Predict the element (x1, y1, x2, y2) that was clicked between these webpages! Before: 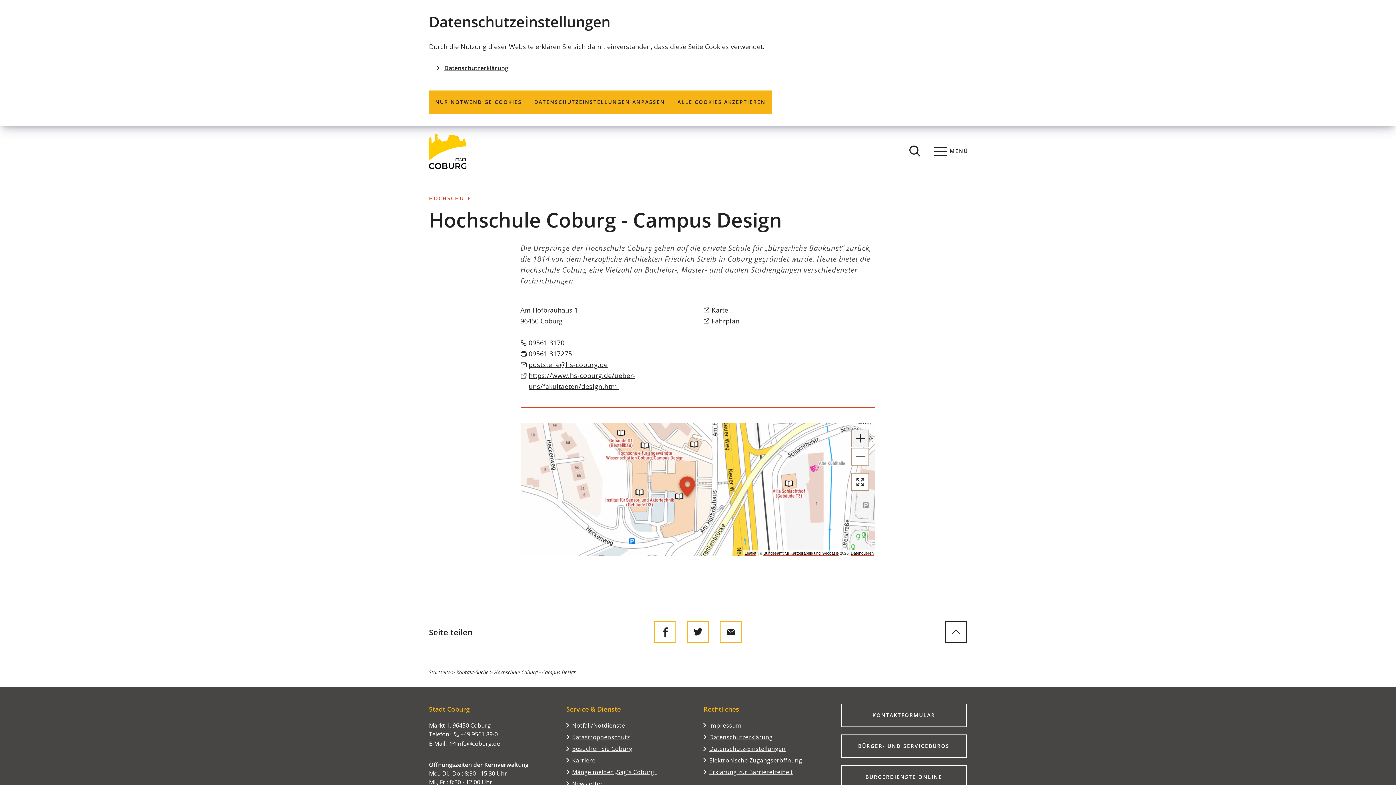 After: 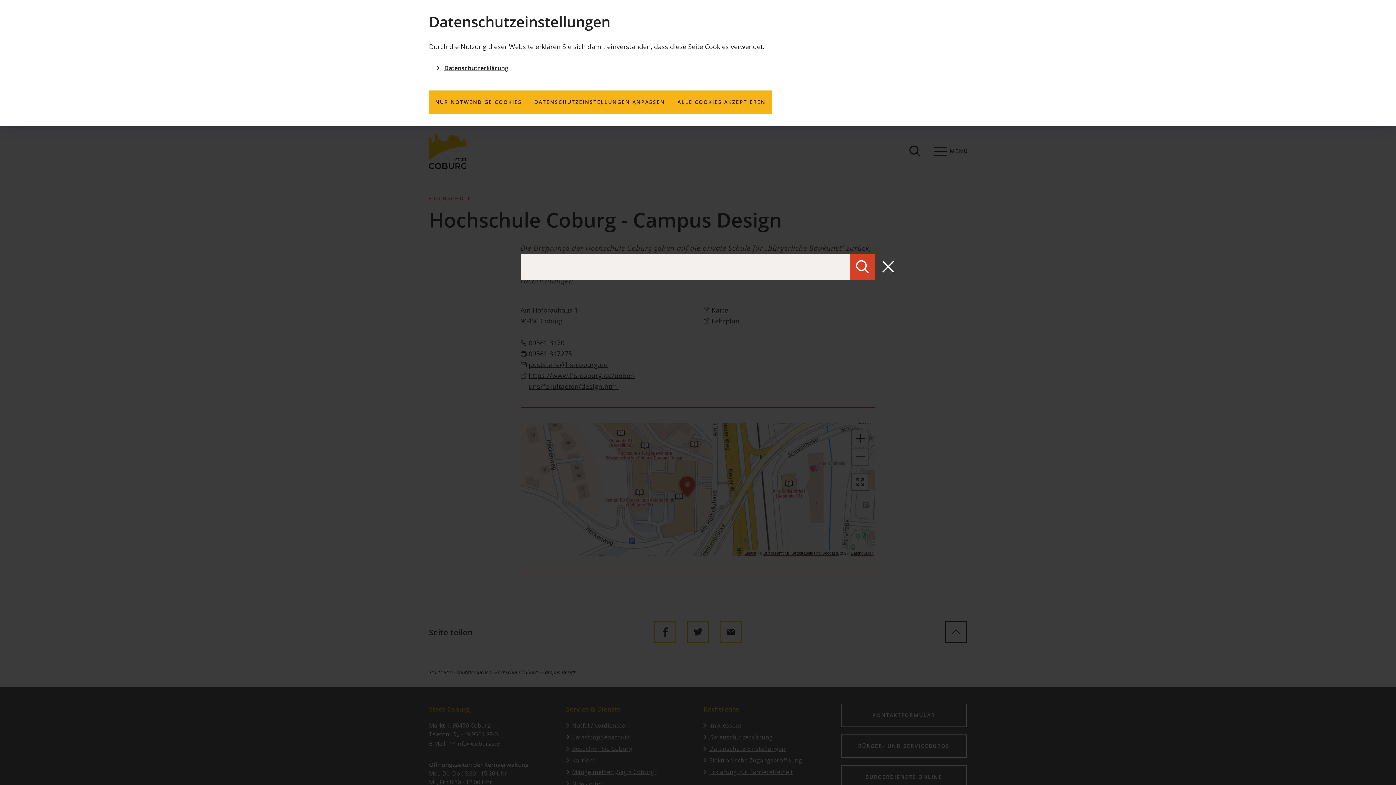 Action: bbox: (906, 142, 924, 160) label: Suche öffnen